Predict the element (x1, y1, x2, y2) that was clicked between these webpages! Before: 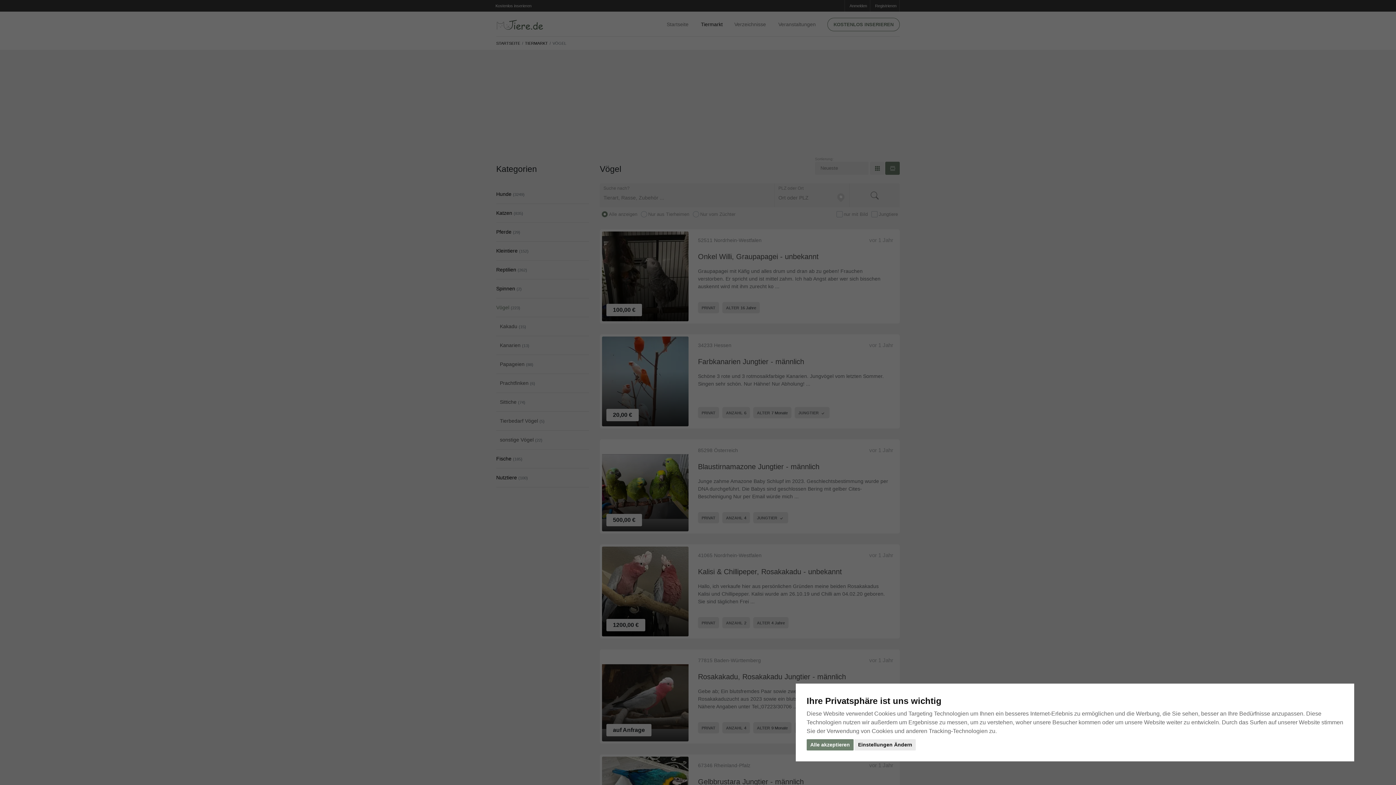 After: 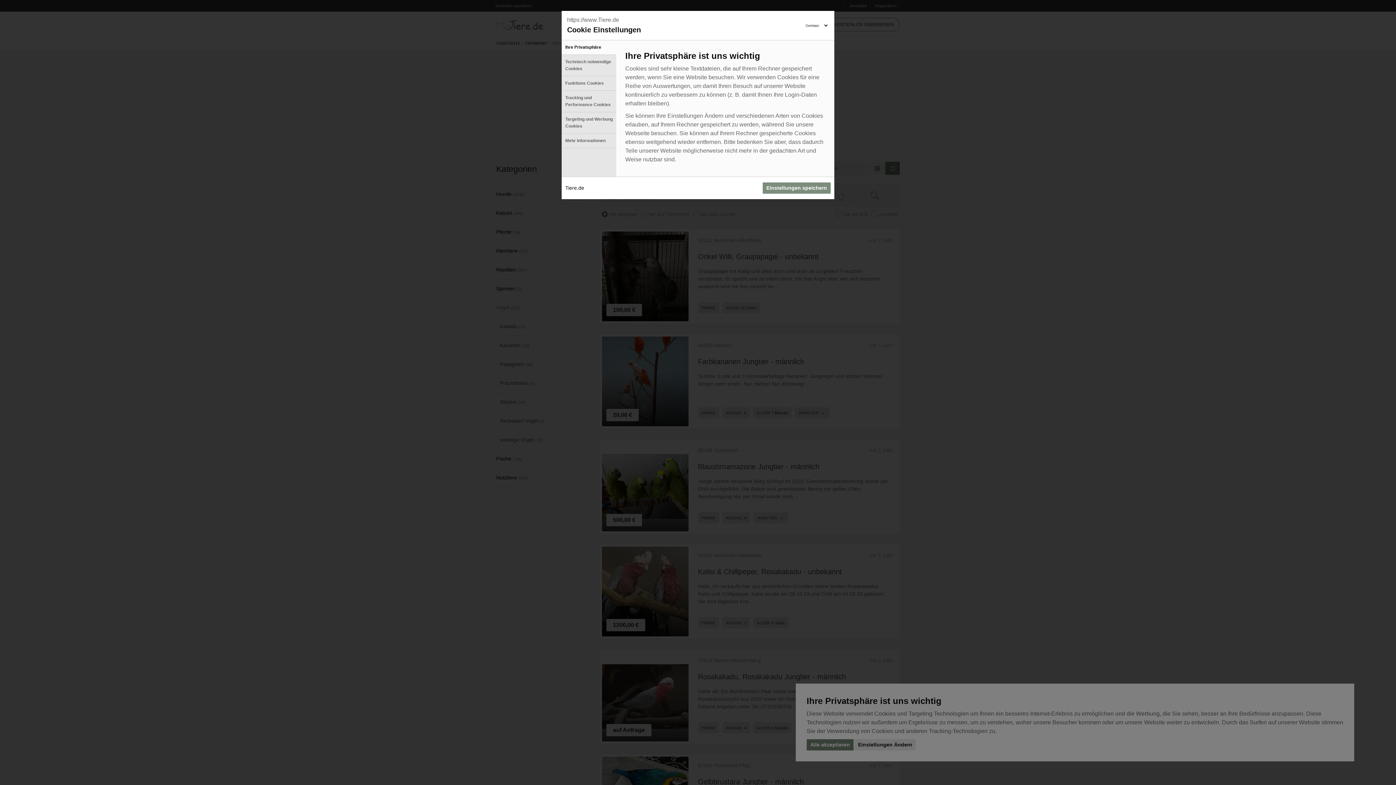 Action: label: Einstellungen Ändern bbox: (854, 739, 916, 750)